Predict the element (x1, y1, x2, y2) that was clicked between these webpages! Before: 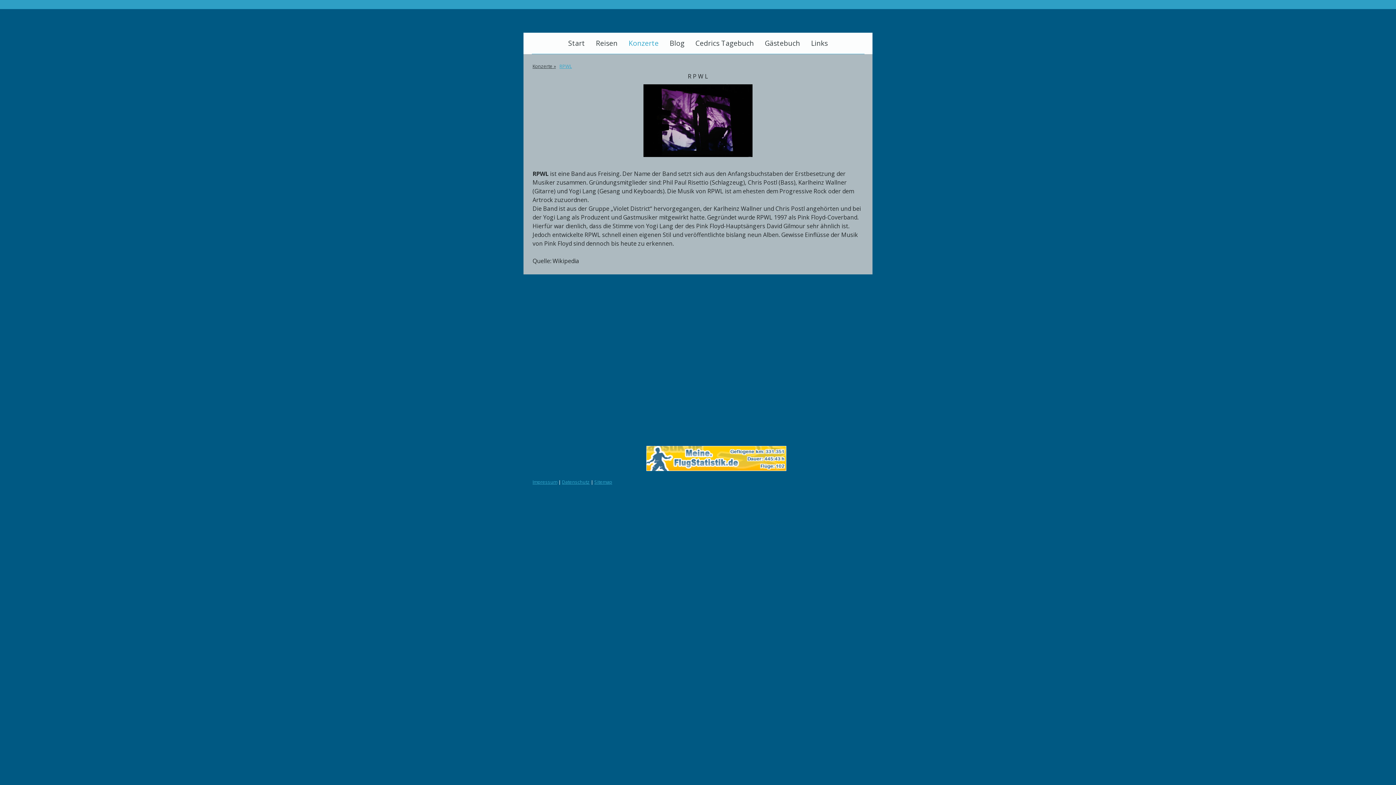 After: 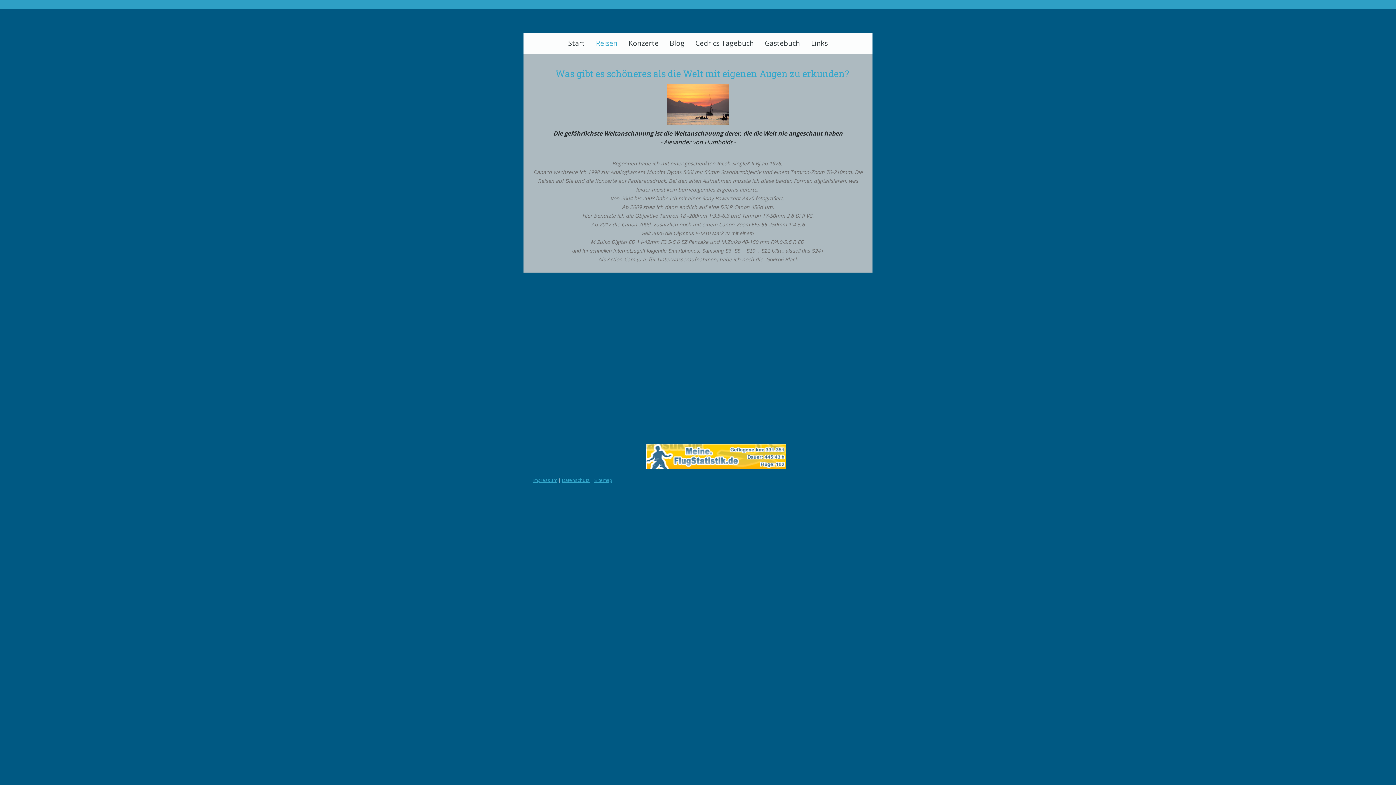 Action: label: Reisen bbox: (590, 32, 623, 53)